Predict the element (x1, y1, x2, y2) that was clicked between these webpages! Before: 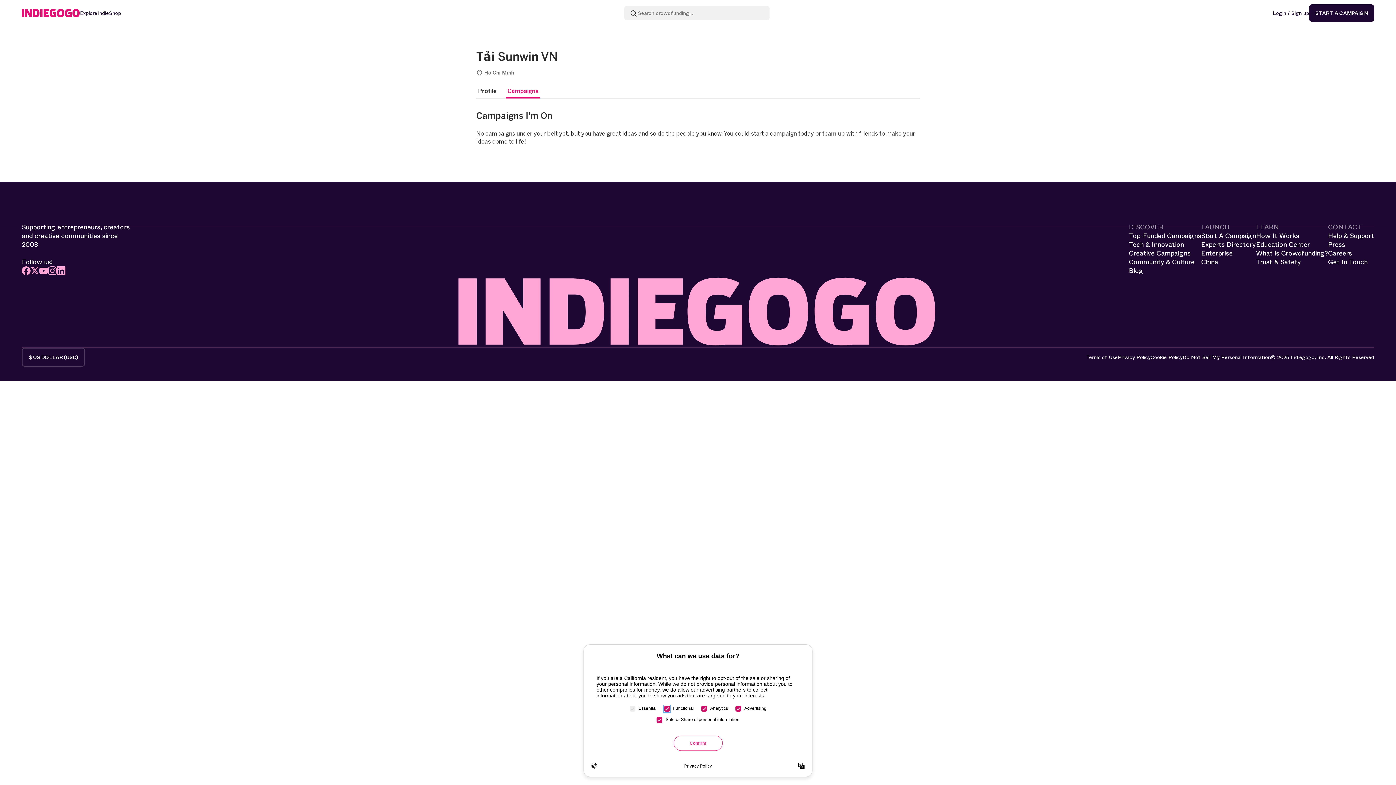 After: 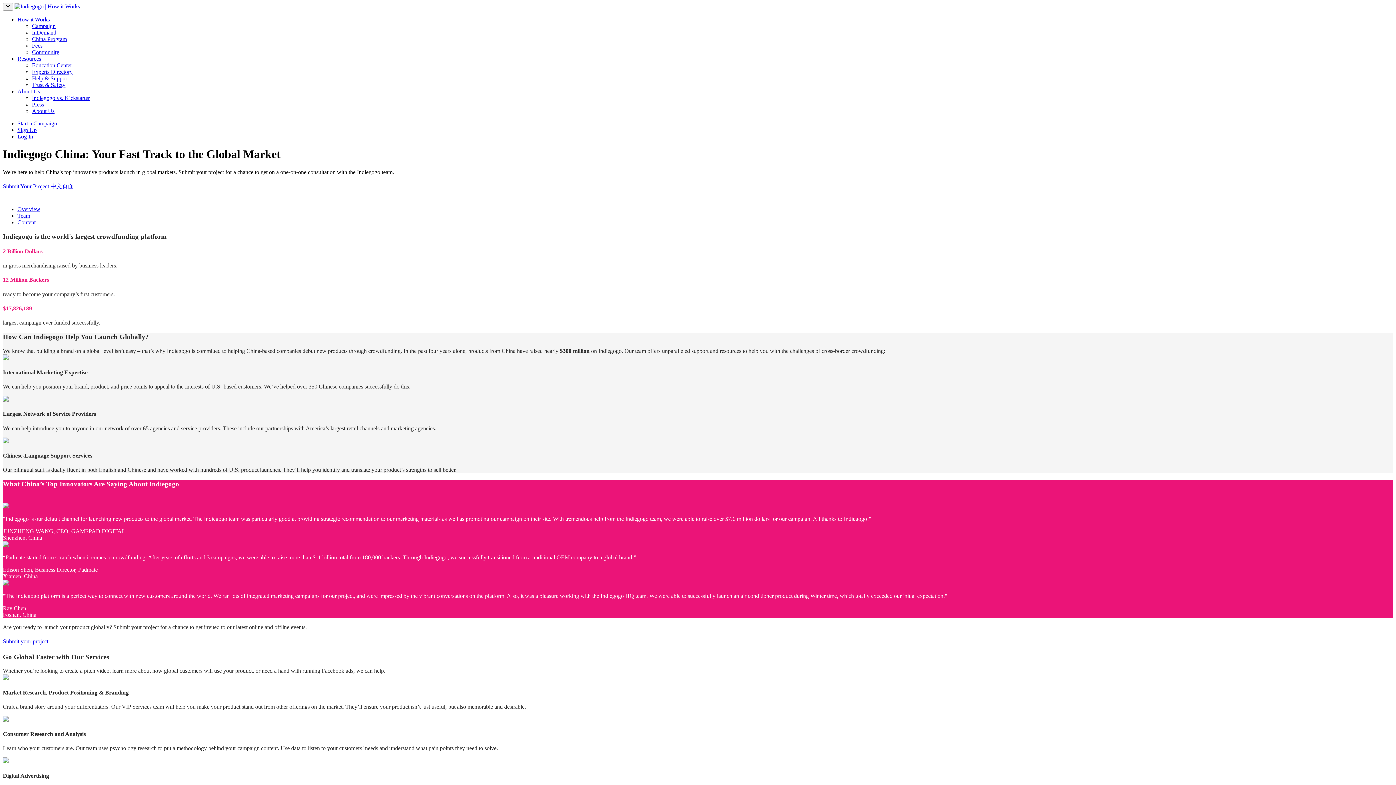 Action: label: China bbox: (1201, 257, 1218, 266)